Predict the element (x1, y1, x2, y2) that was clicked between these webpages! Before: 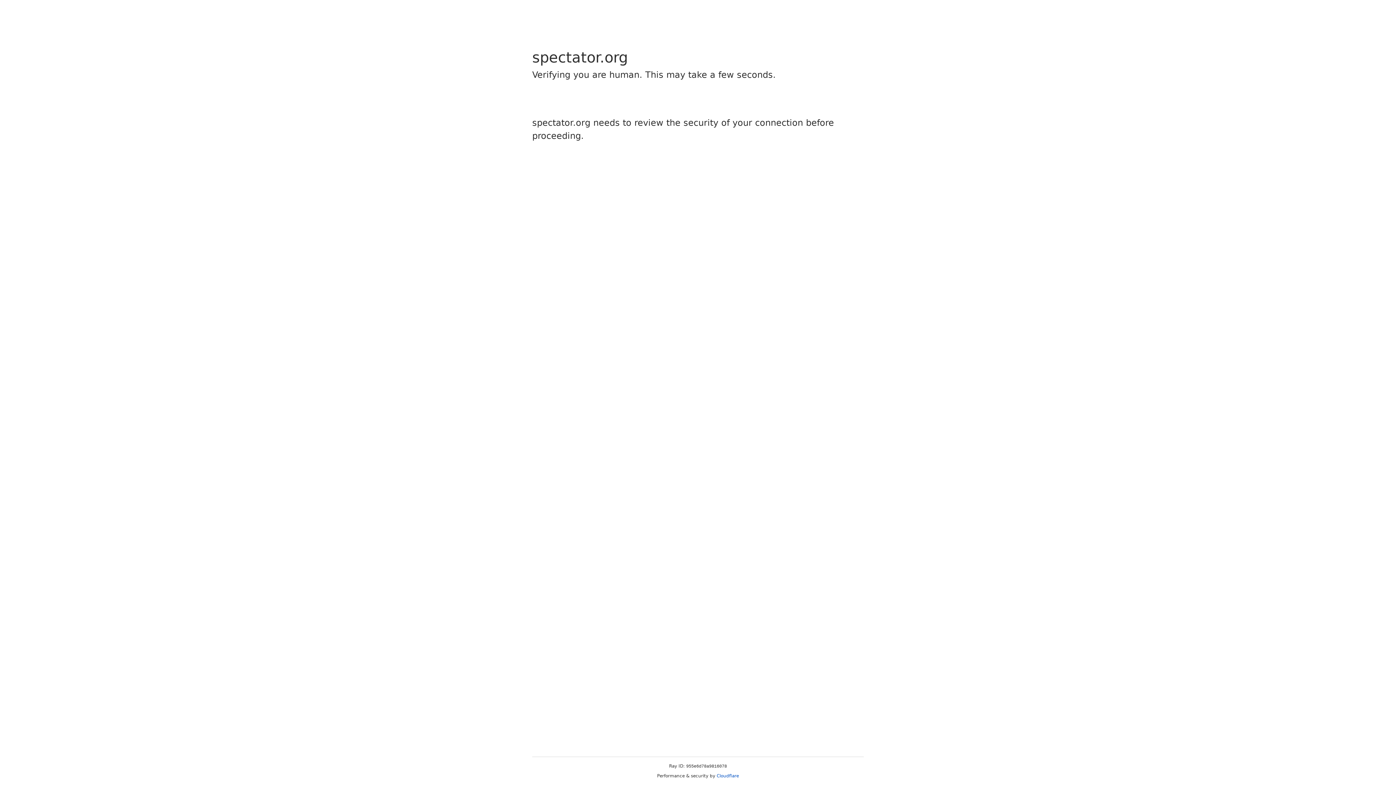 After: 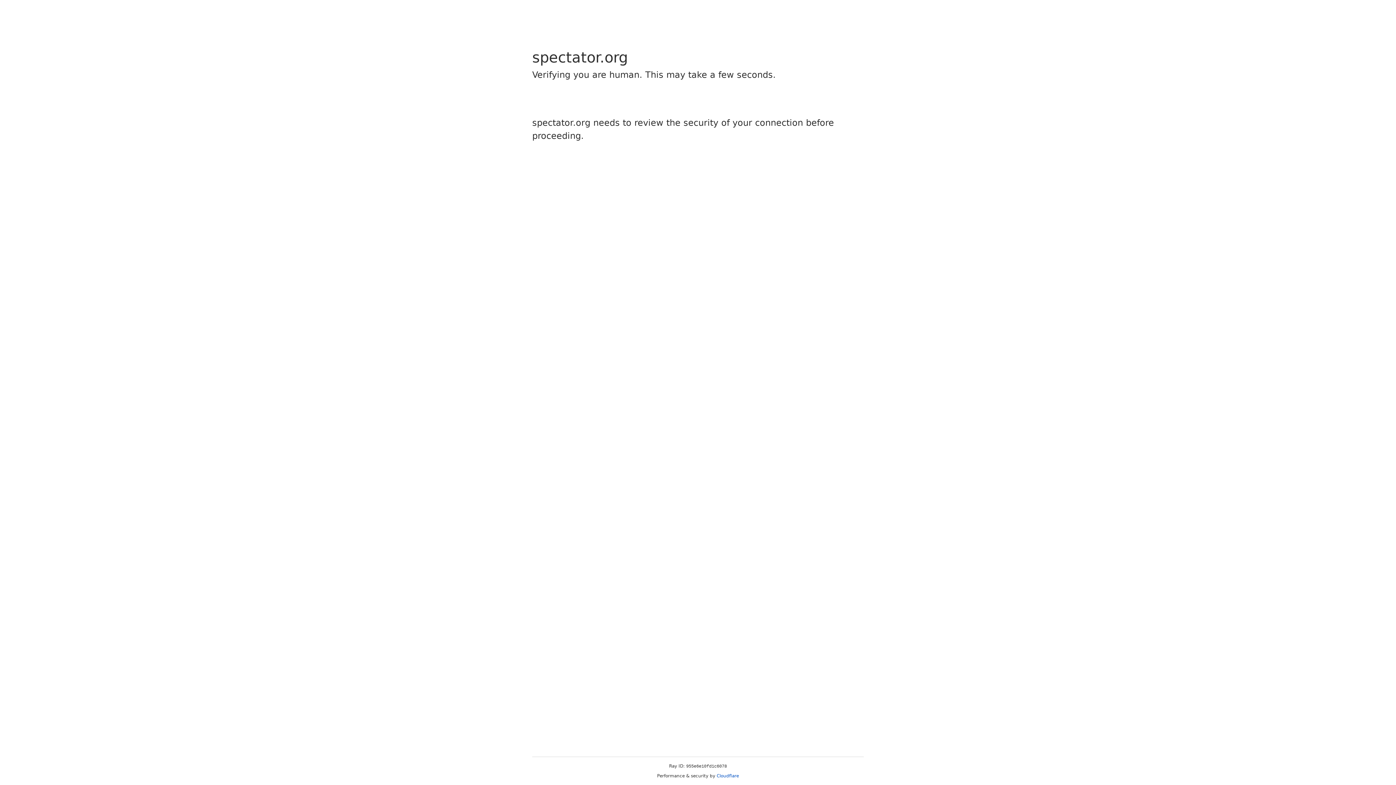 Action: label: Cloudflare bbox: (716, 773, 739, 778)